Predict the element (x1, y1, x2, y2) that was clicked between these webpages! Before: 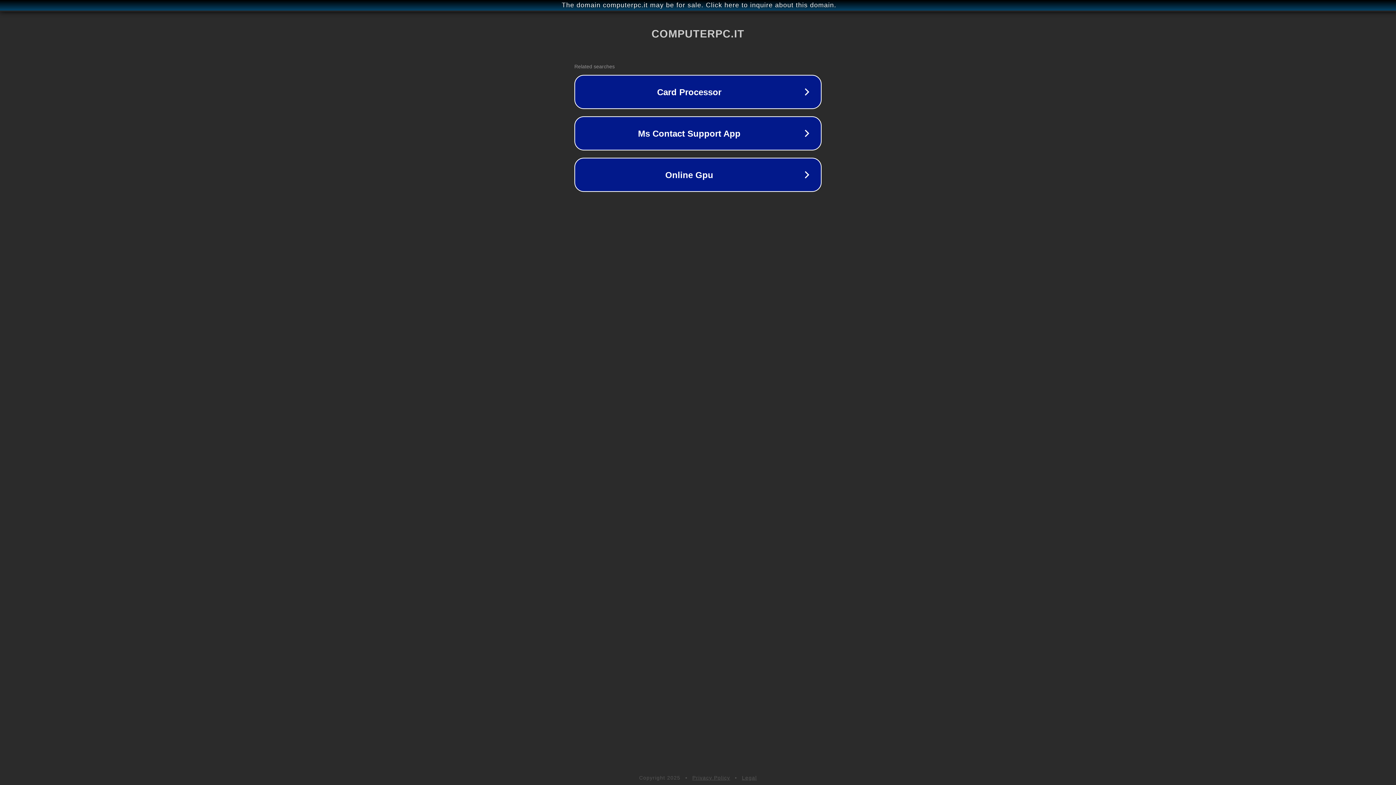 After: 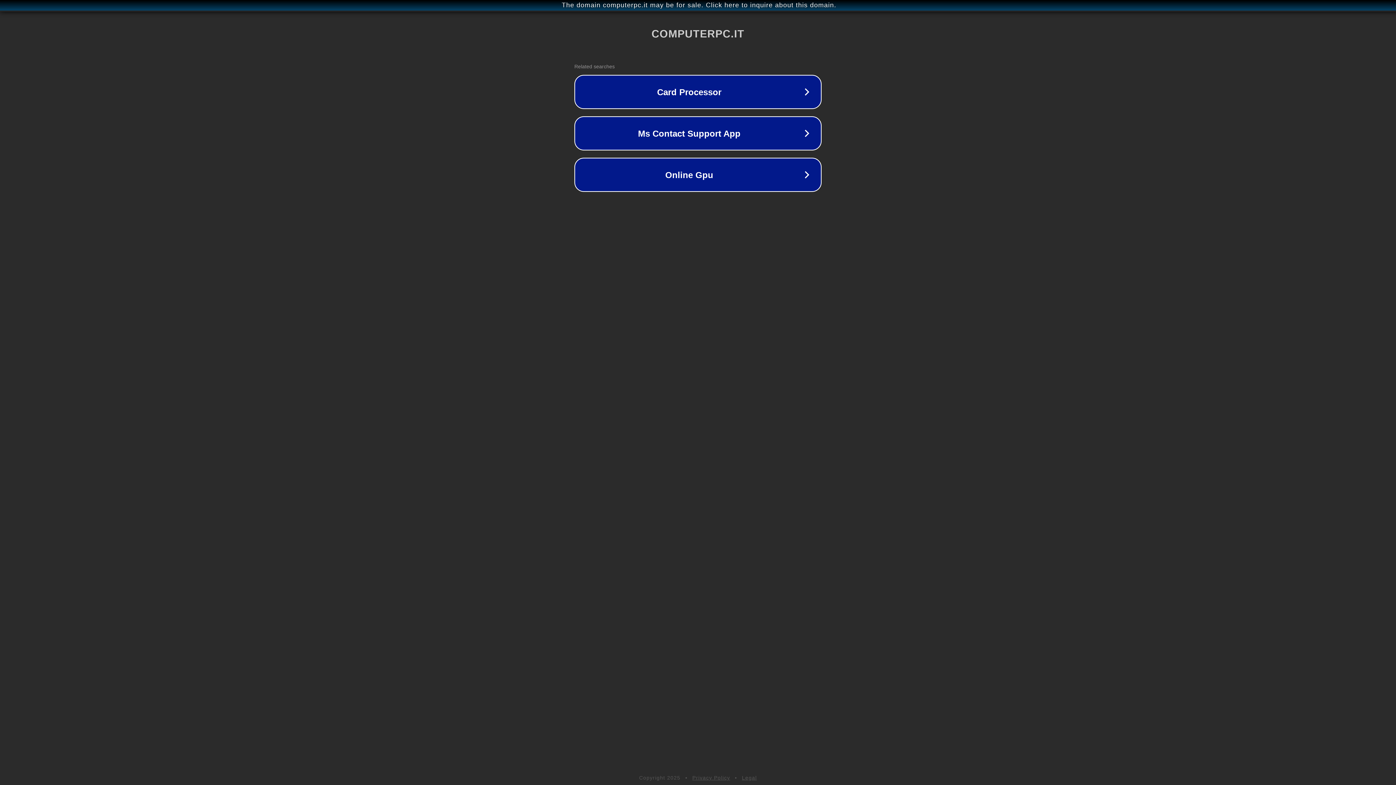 Action: bbox: (742, 775, 757, 781) label: Legal